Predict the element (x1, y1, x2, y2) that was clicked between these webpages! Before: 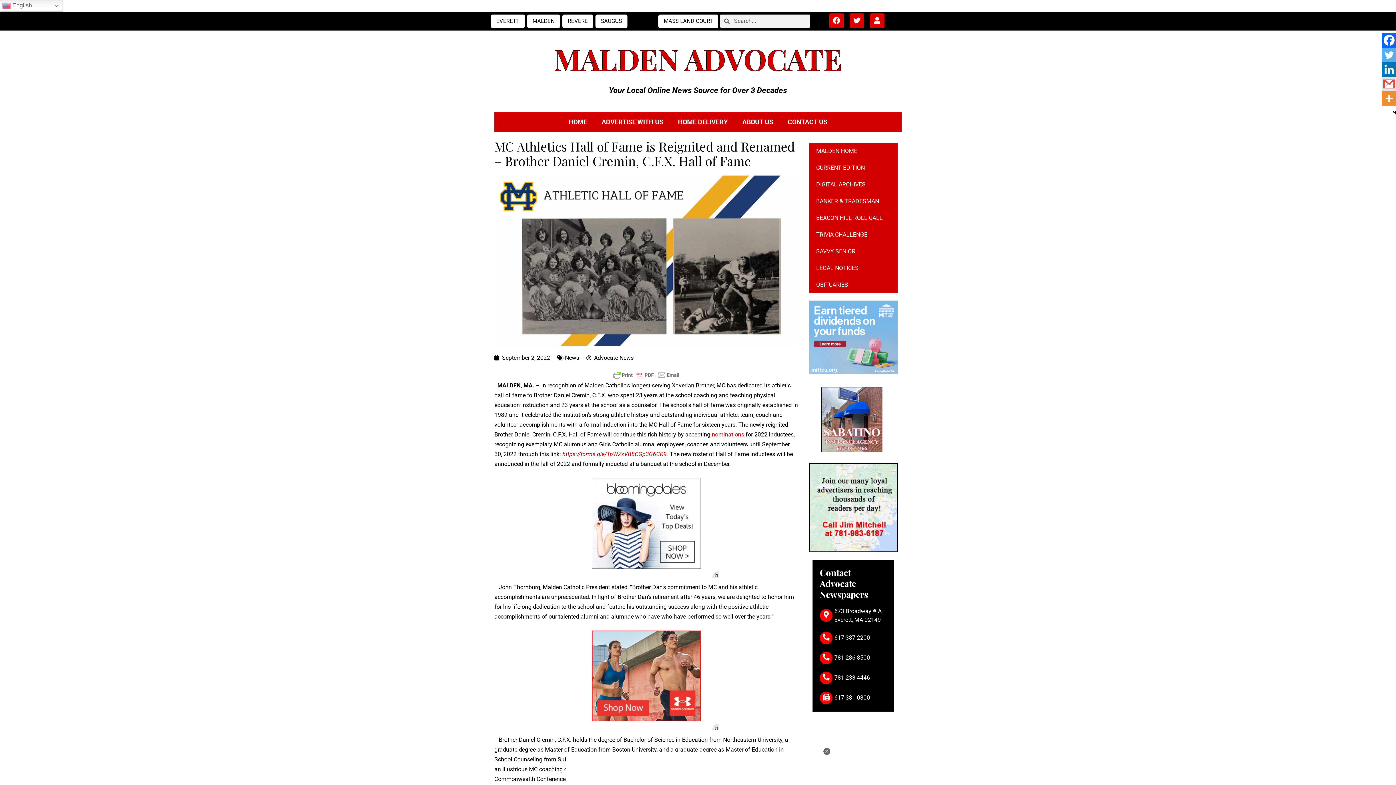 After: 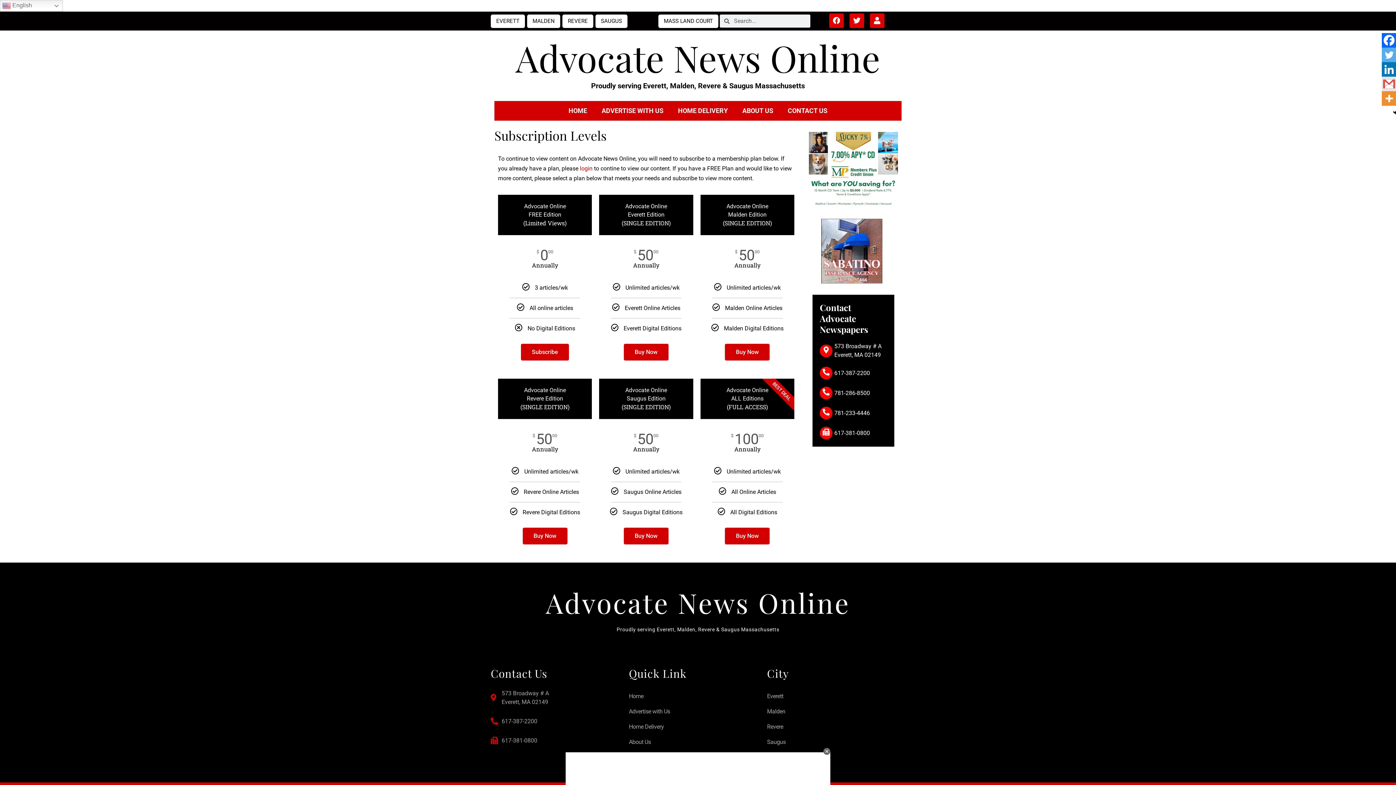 Action: label: DIGITAL ARCHIVES bbox: (809, 176, 898, 193)